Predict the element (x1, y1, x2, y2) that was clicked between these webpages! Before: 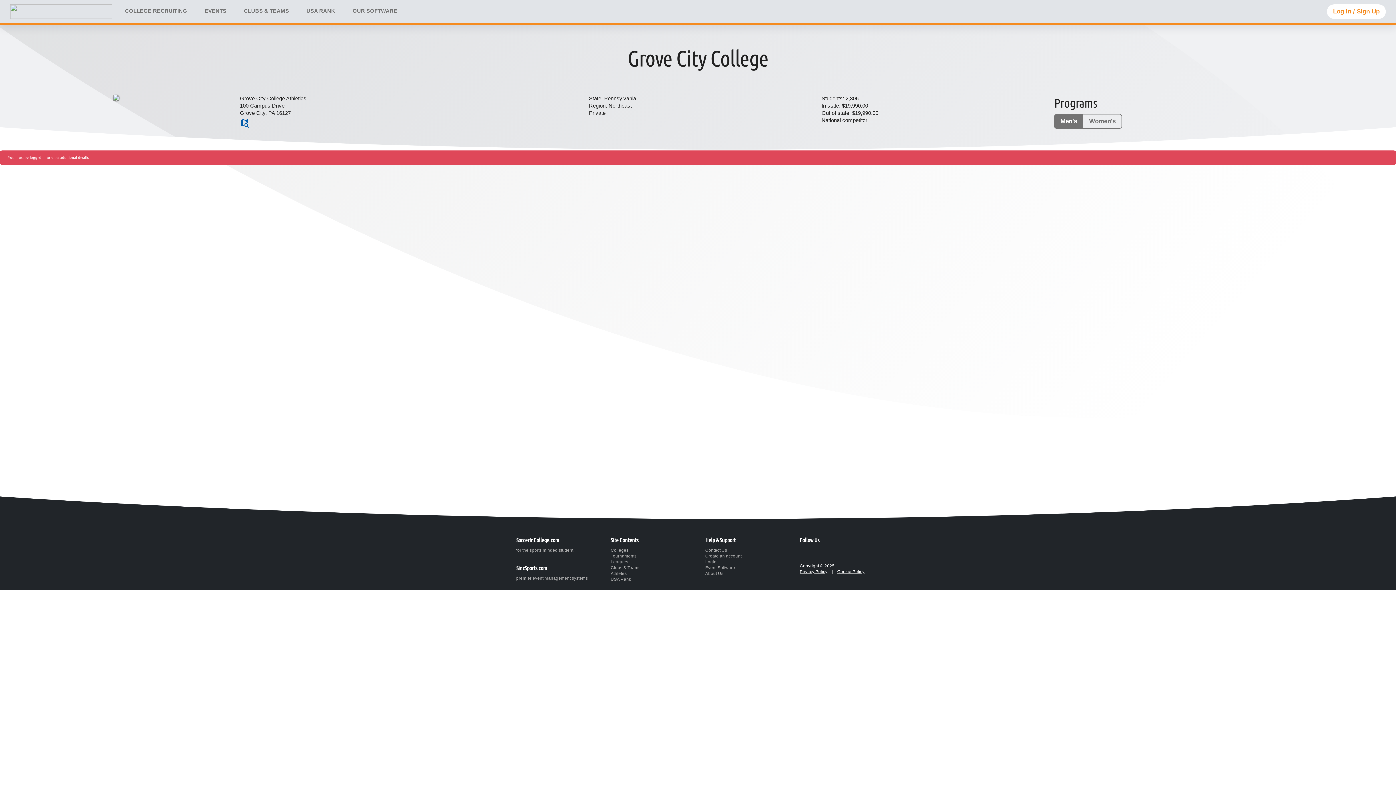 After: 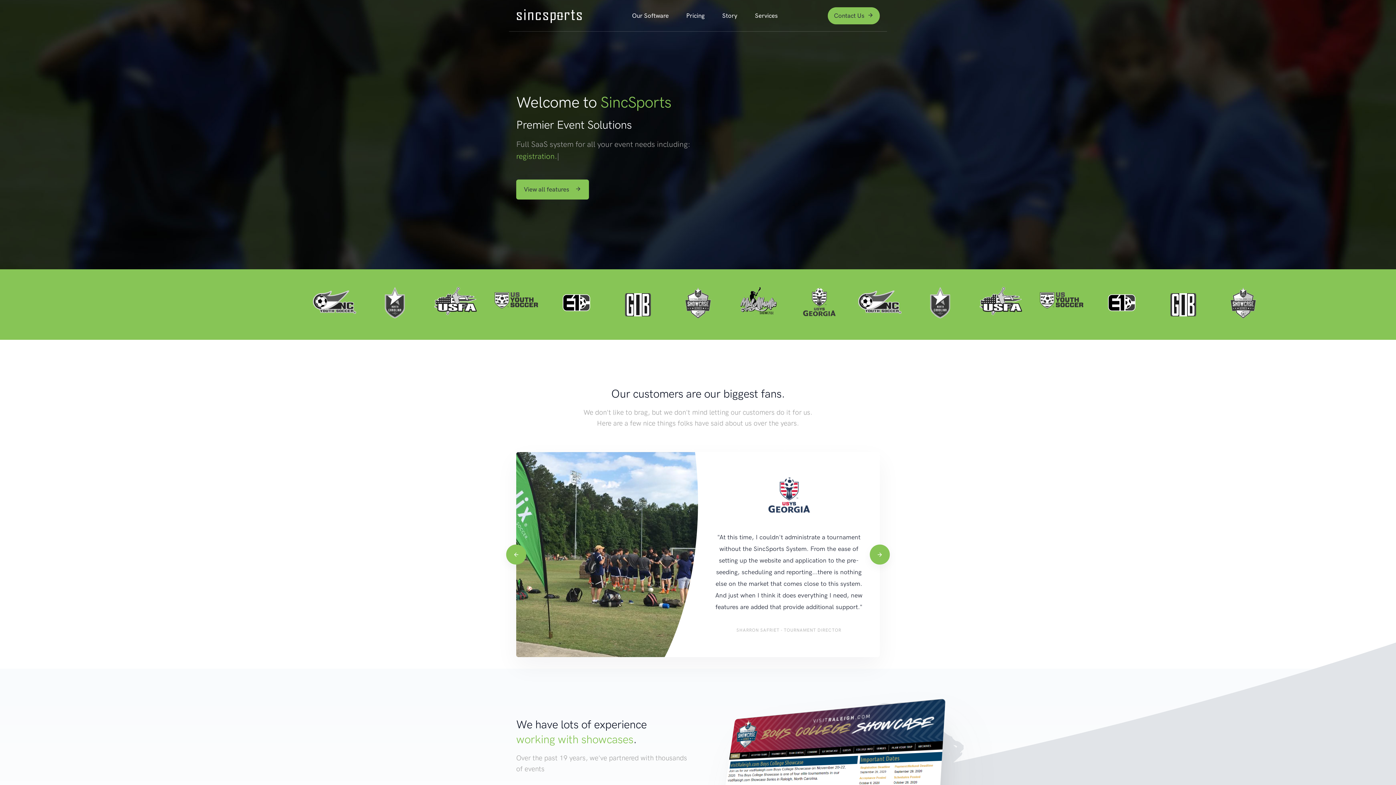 Action: label: Event Software bbox: (705, 565, 735, 570)